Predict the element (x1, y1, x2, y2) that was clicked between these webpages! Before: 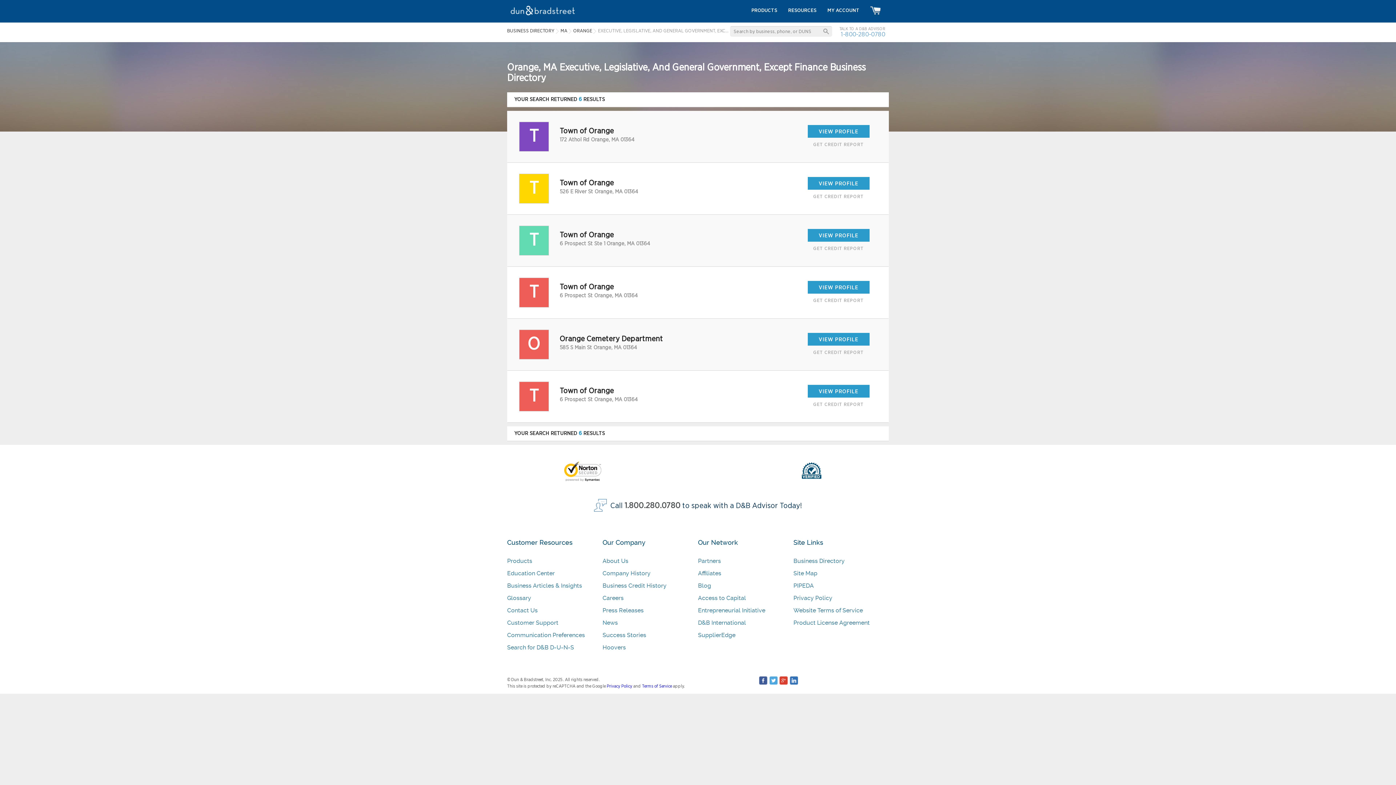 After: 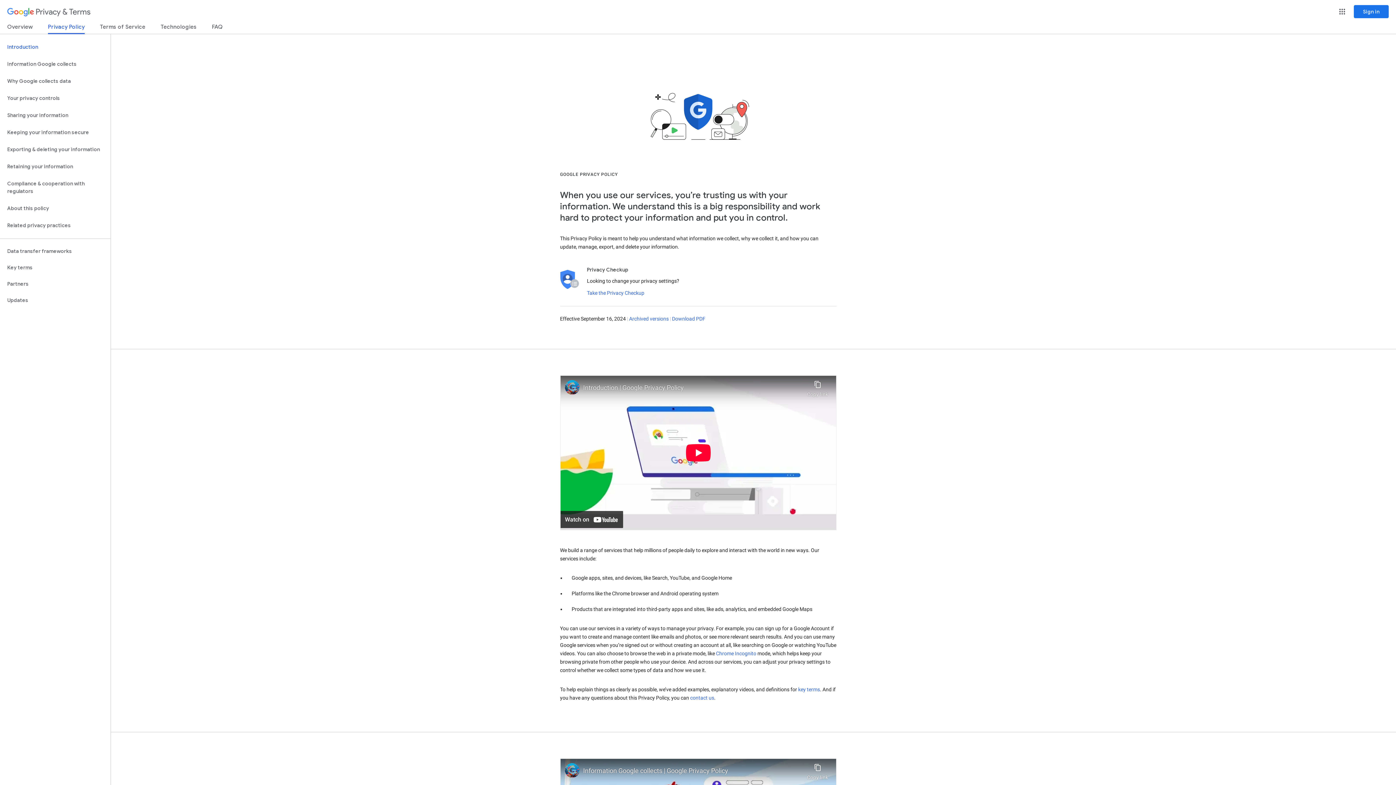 Action: label: Privacy Policy bbox: (606, 684, 632, 688)